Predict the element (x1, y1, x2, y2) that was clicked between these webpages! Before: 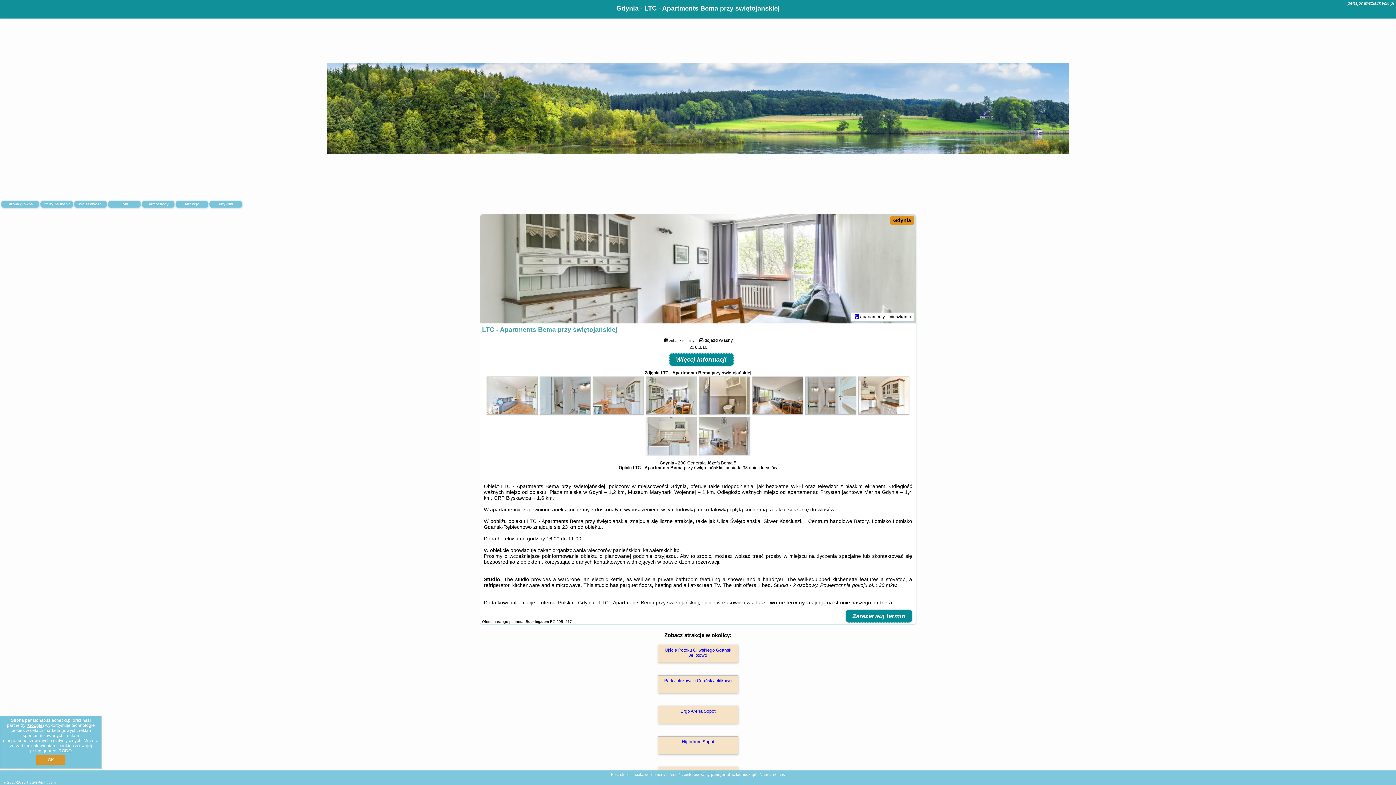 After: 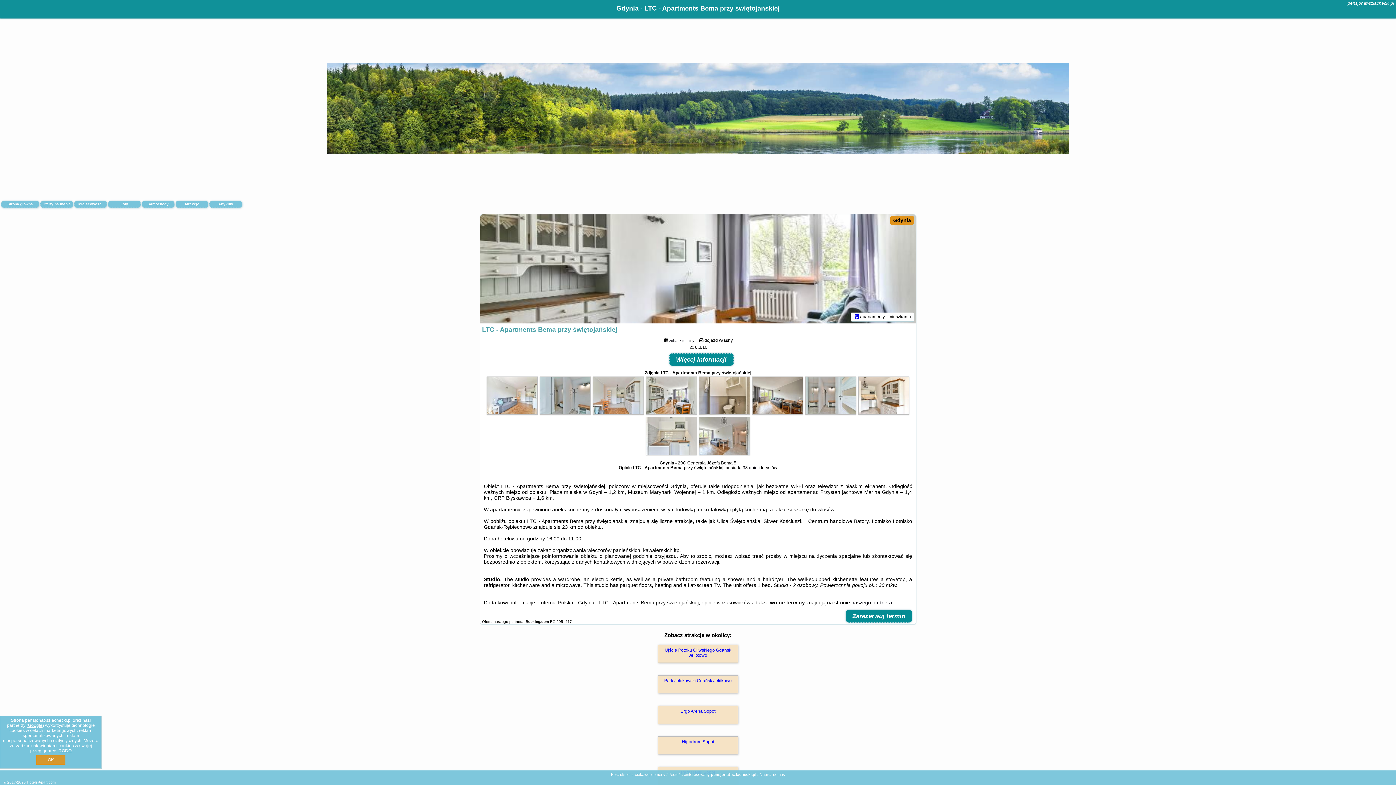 Action: bbox: (480, 214, 916, 323)